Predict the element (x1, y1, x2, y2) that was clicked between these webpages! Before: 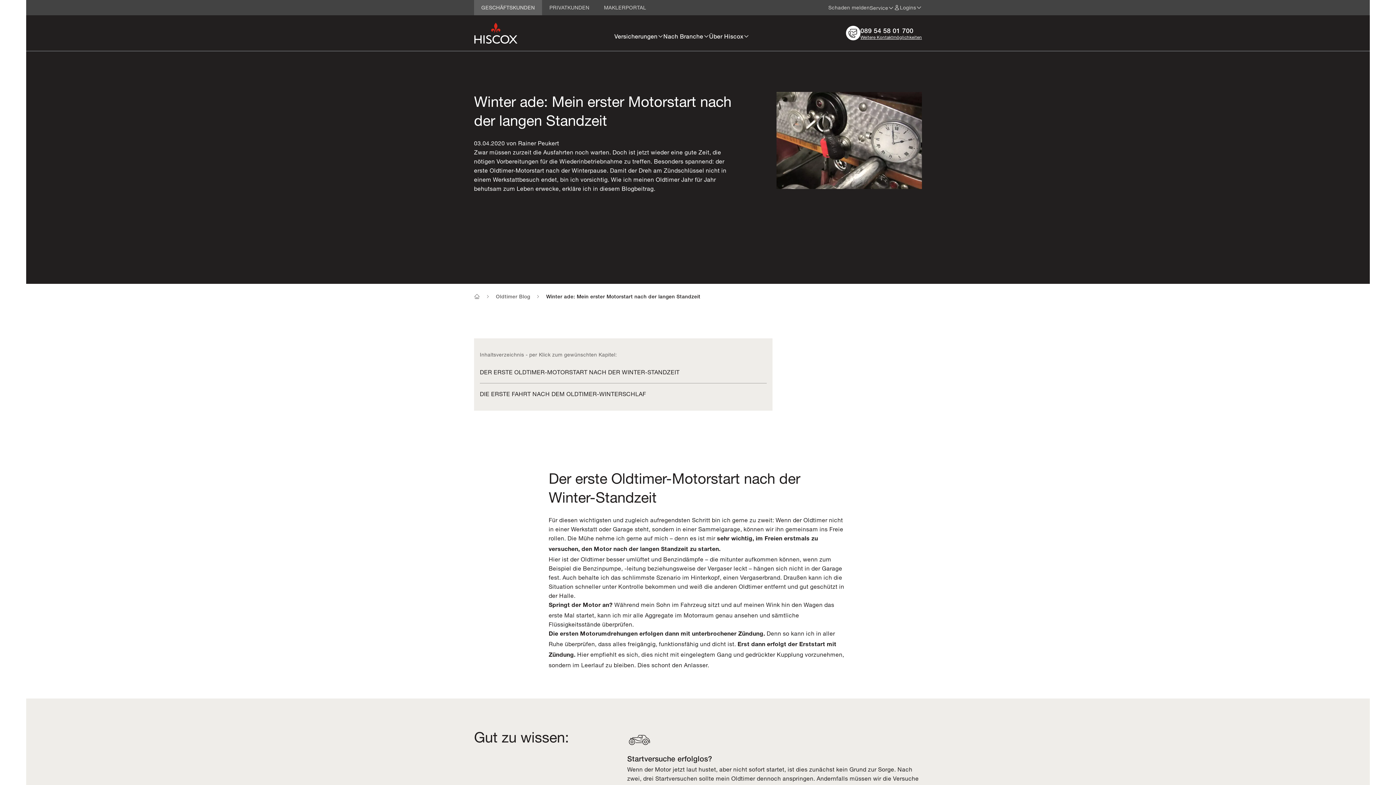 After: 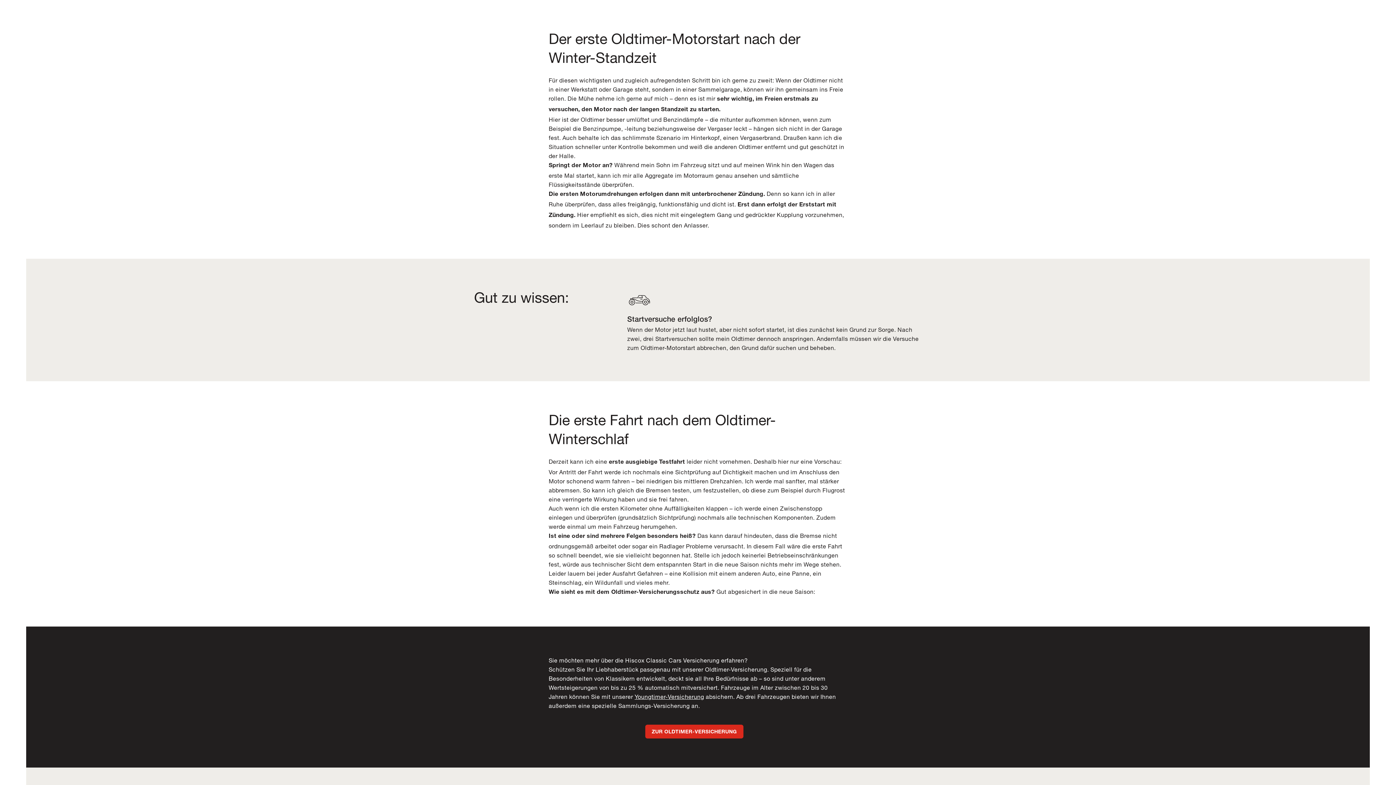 Action: bbox: (480, 361, 767, 382) label: DER ERSTE OLDTIMER-MOTORSTART NACH DER WINTER-STANDZEIT